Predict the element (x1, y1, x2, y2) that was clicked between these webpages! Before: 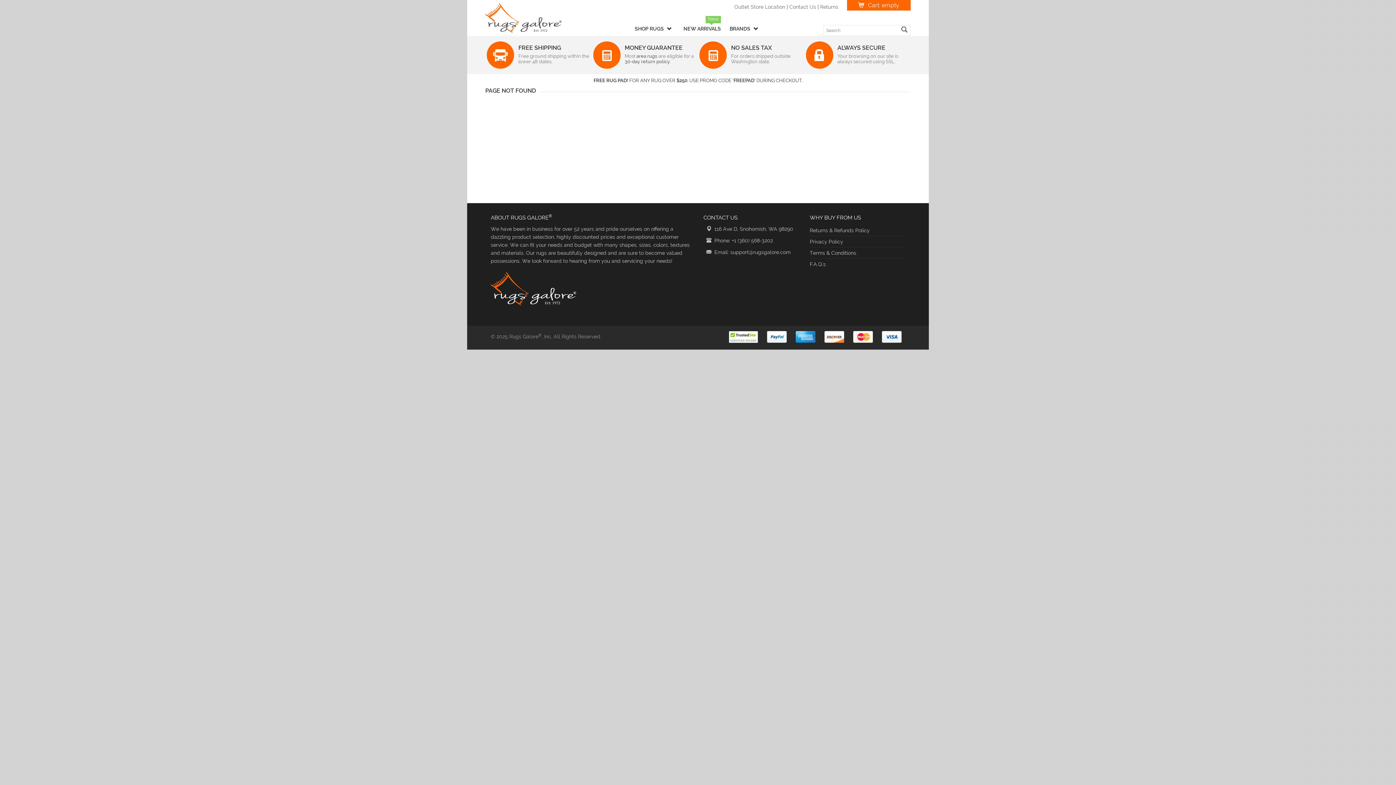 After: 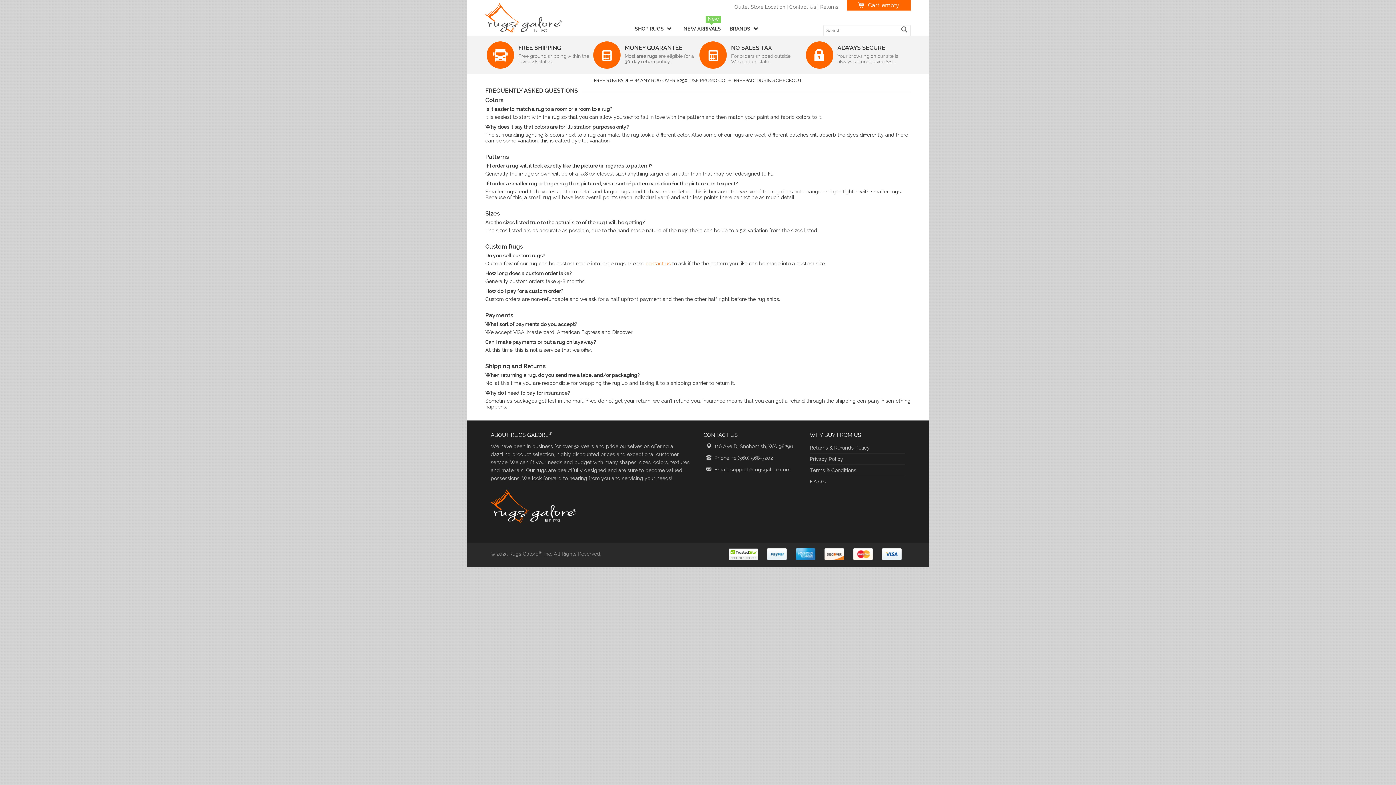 Action: bbox: (810, 261, 826, 267) label: F.A.Q.'s